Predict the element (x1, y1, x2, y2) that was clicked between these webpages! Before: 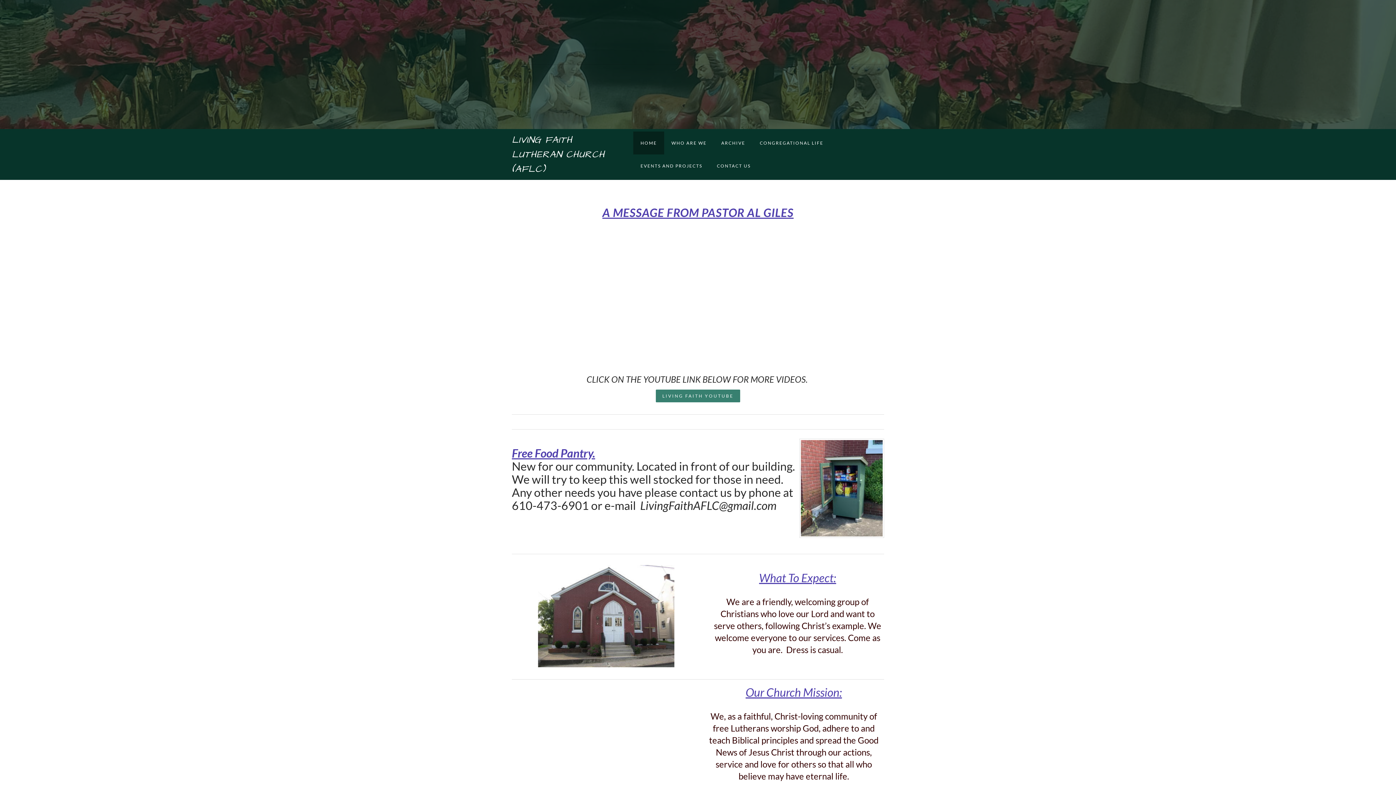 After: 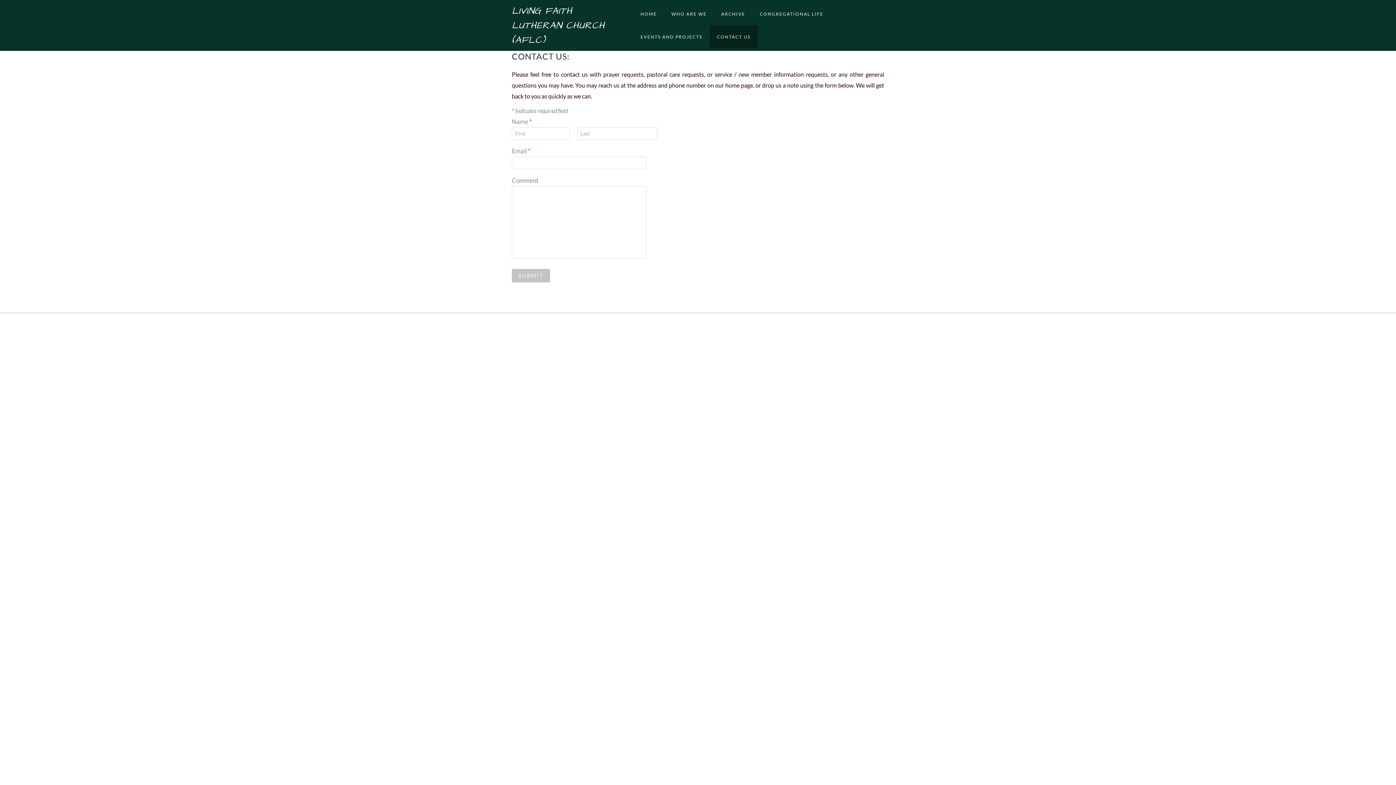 Action: label: CONTACT US bbox: (709, 154, 758, 177)